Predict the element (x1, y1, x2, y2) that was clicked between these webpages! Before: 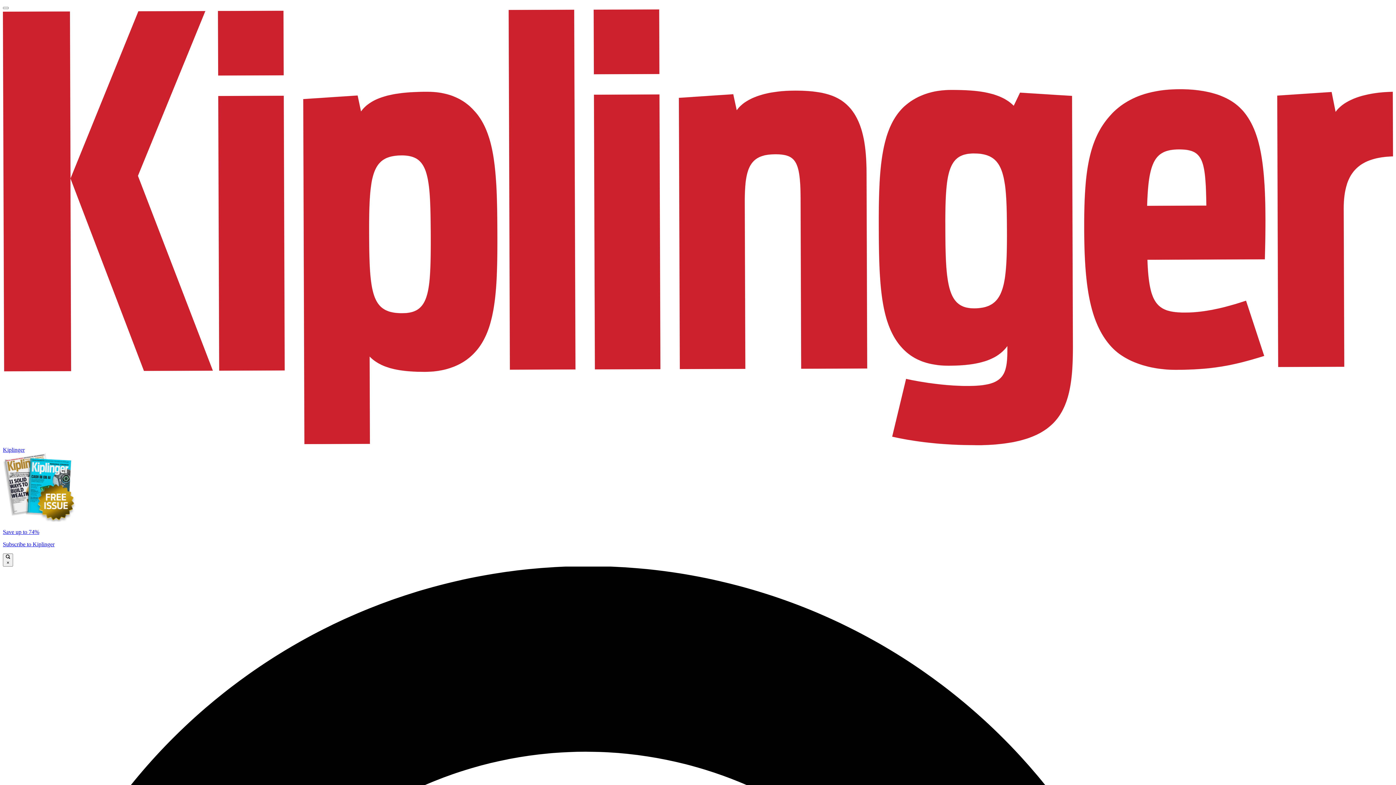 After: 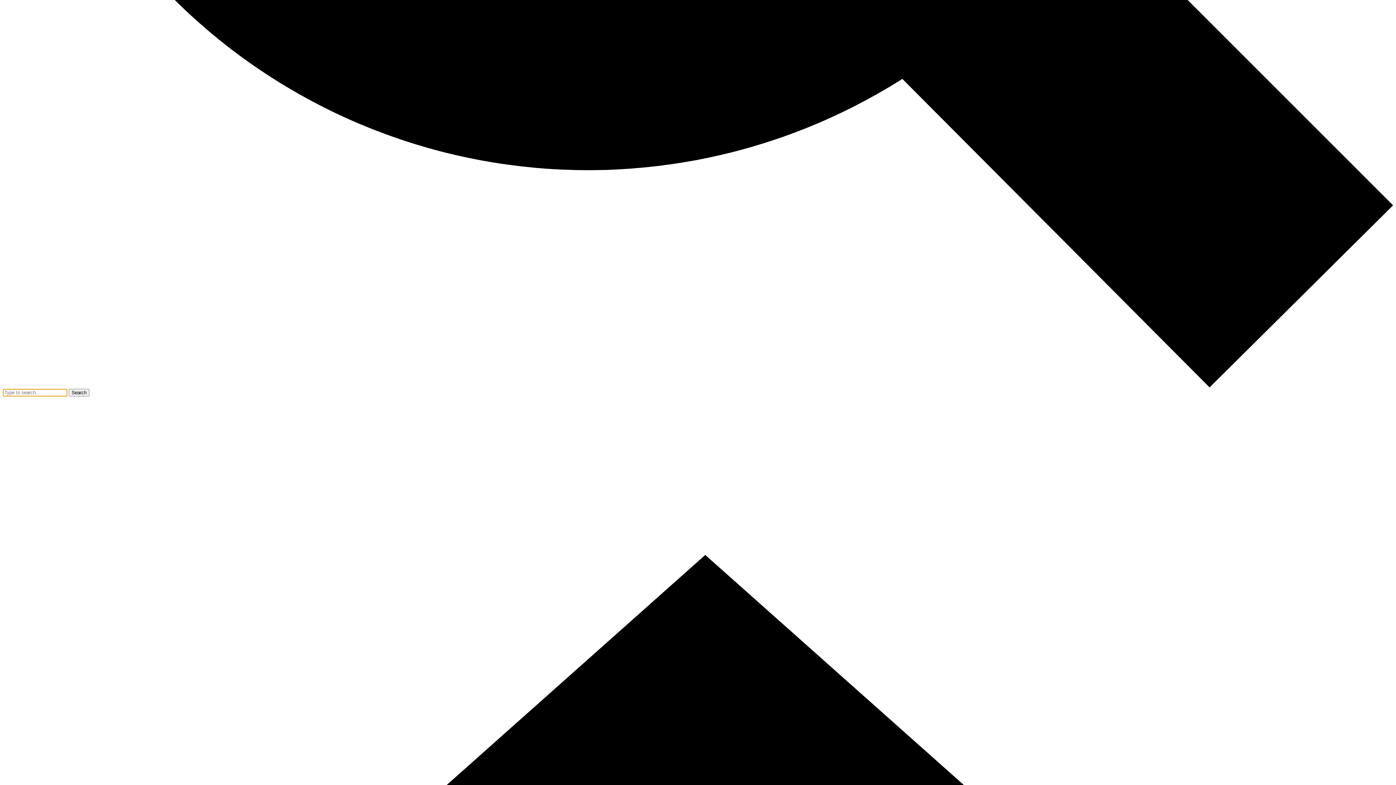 Action: bbox: (2, 553, 13, 566) label:  ×